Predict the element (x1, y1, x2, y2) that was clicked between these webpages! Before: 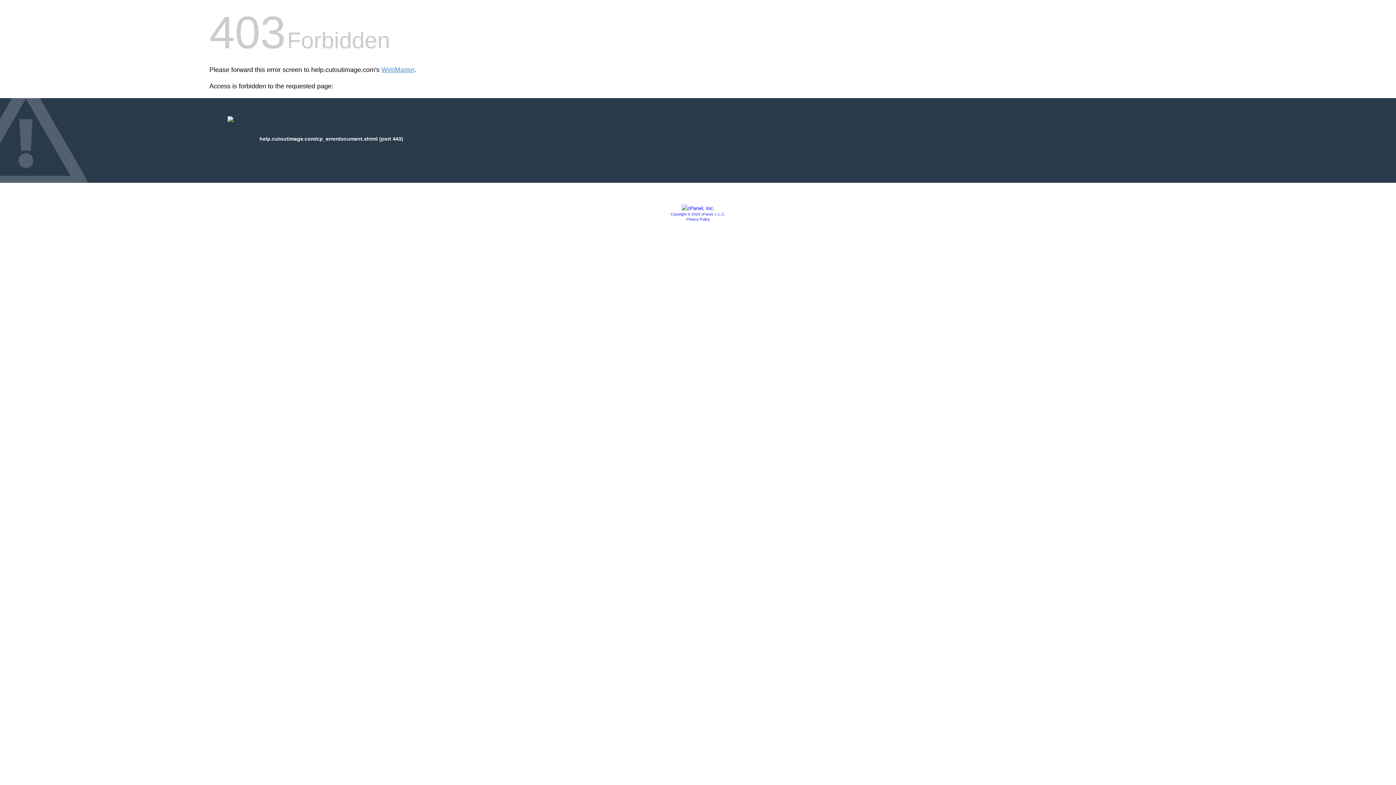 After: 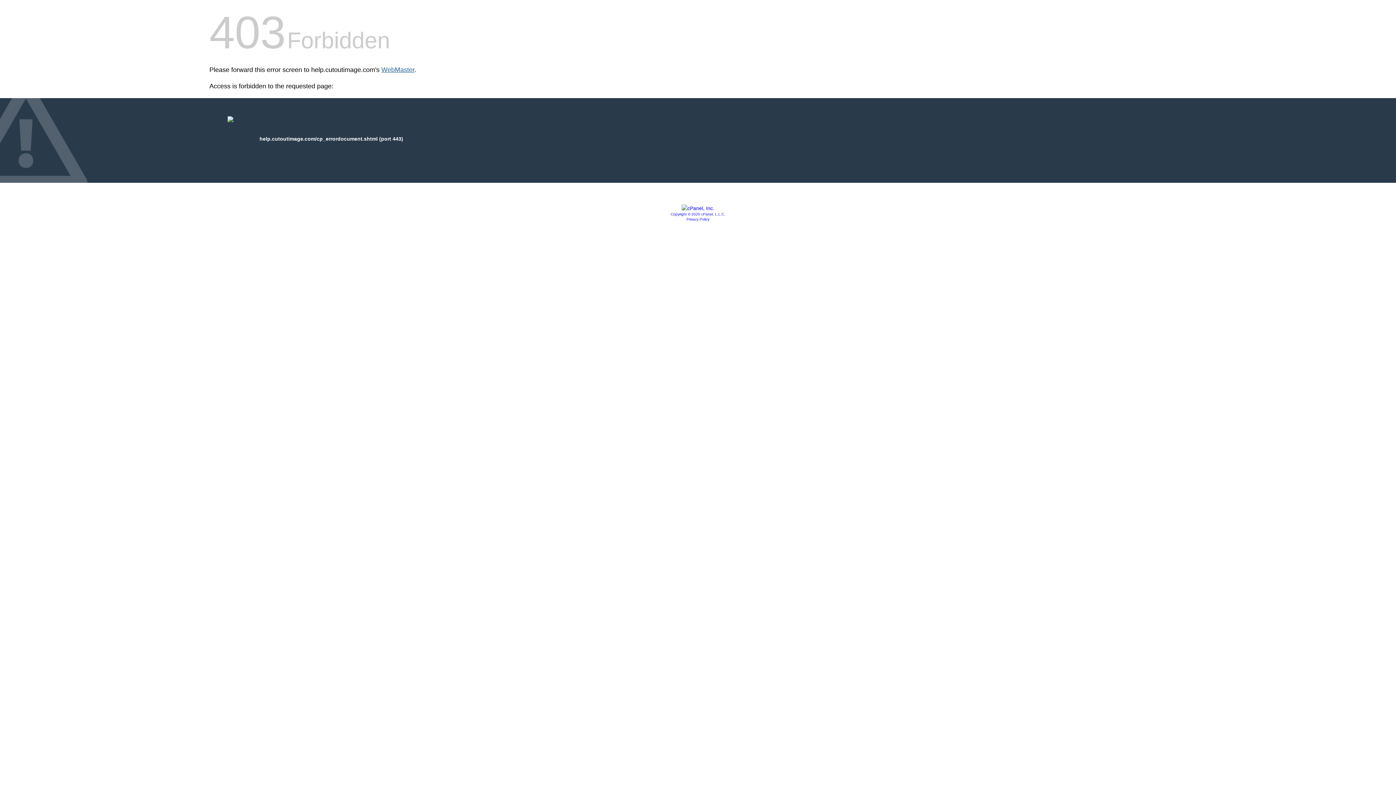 Action: label: WebMaster bbox: (381, 66, 414, 73)